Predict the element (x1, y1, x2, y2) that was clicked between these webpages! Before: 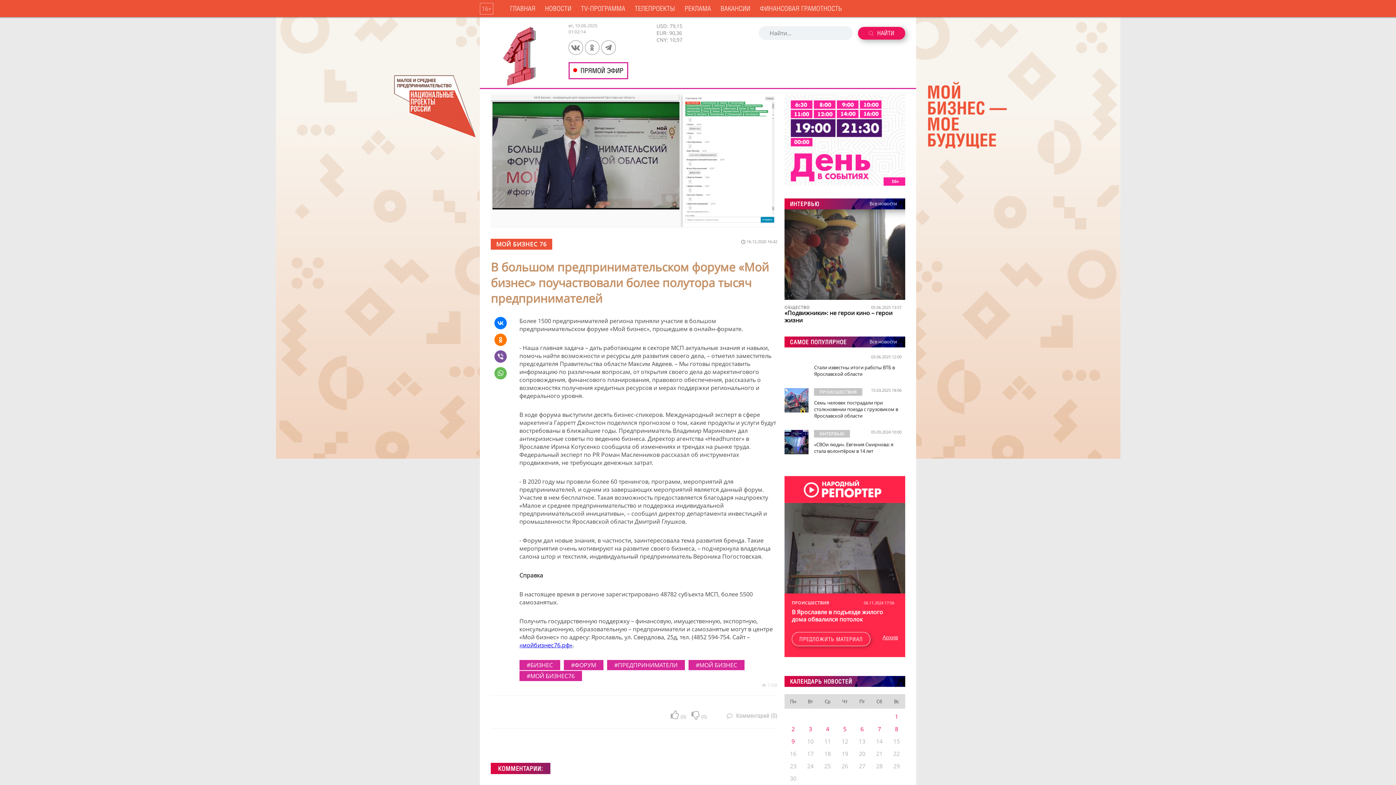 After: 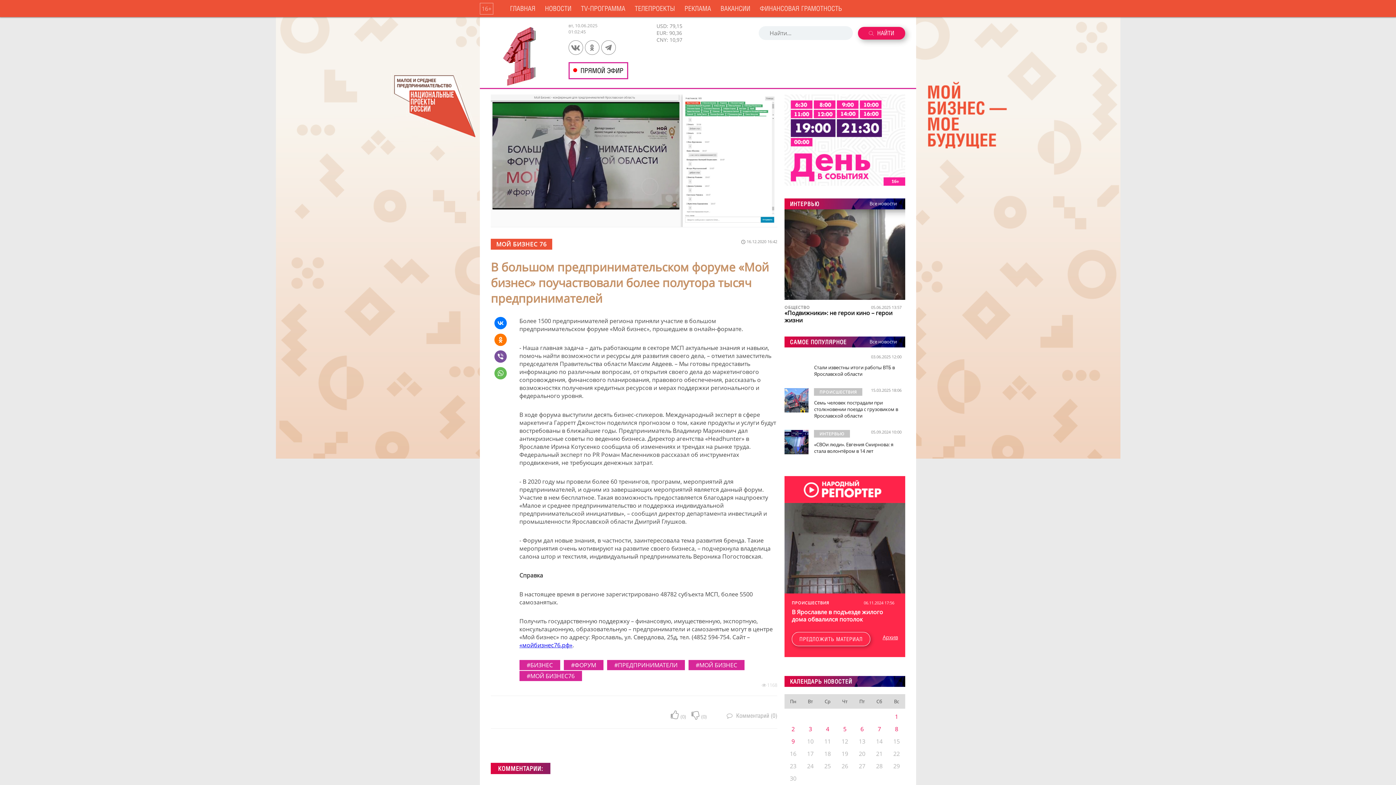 Action: label: Пн bbox: (784, 696, 801, 707)